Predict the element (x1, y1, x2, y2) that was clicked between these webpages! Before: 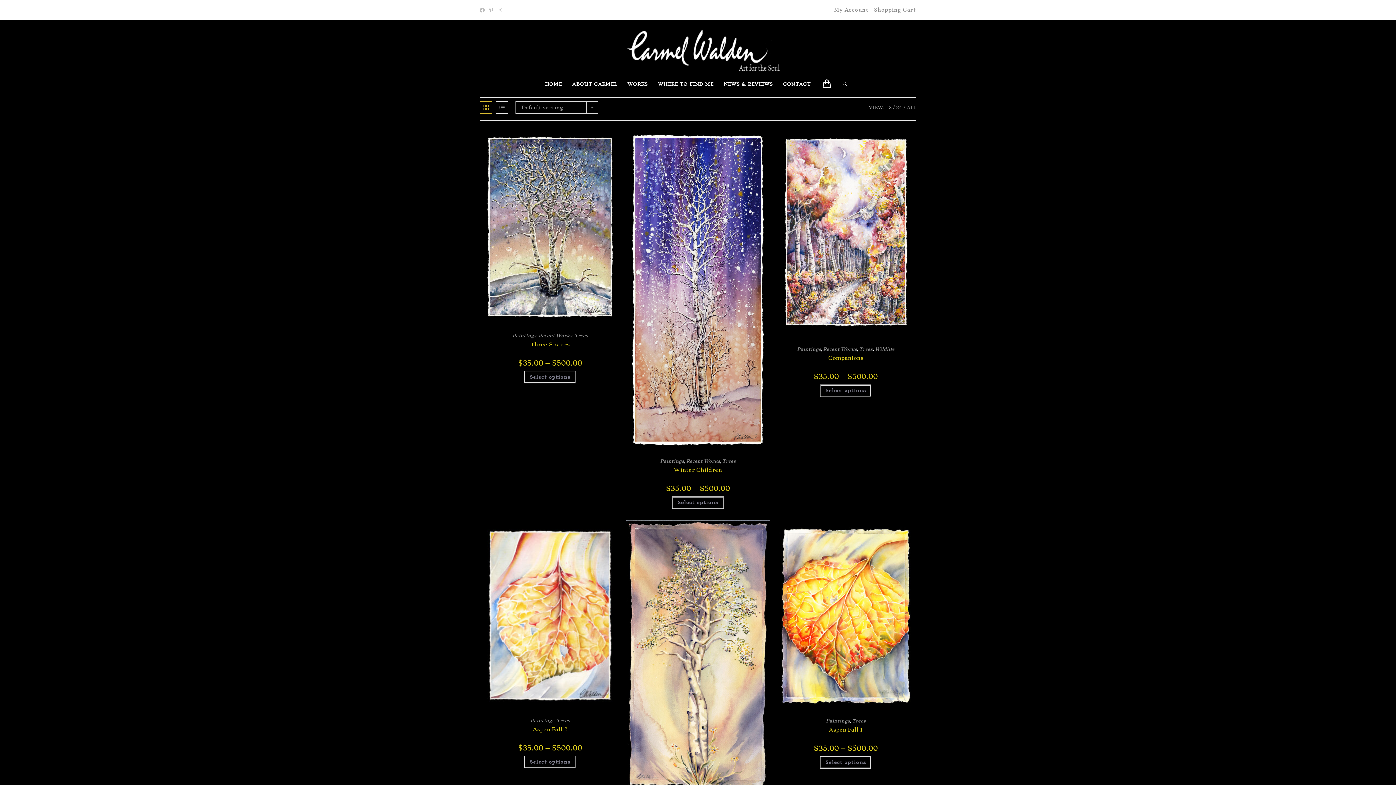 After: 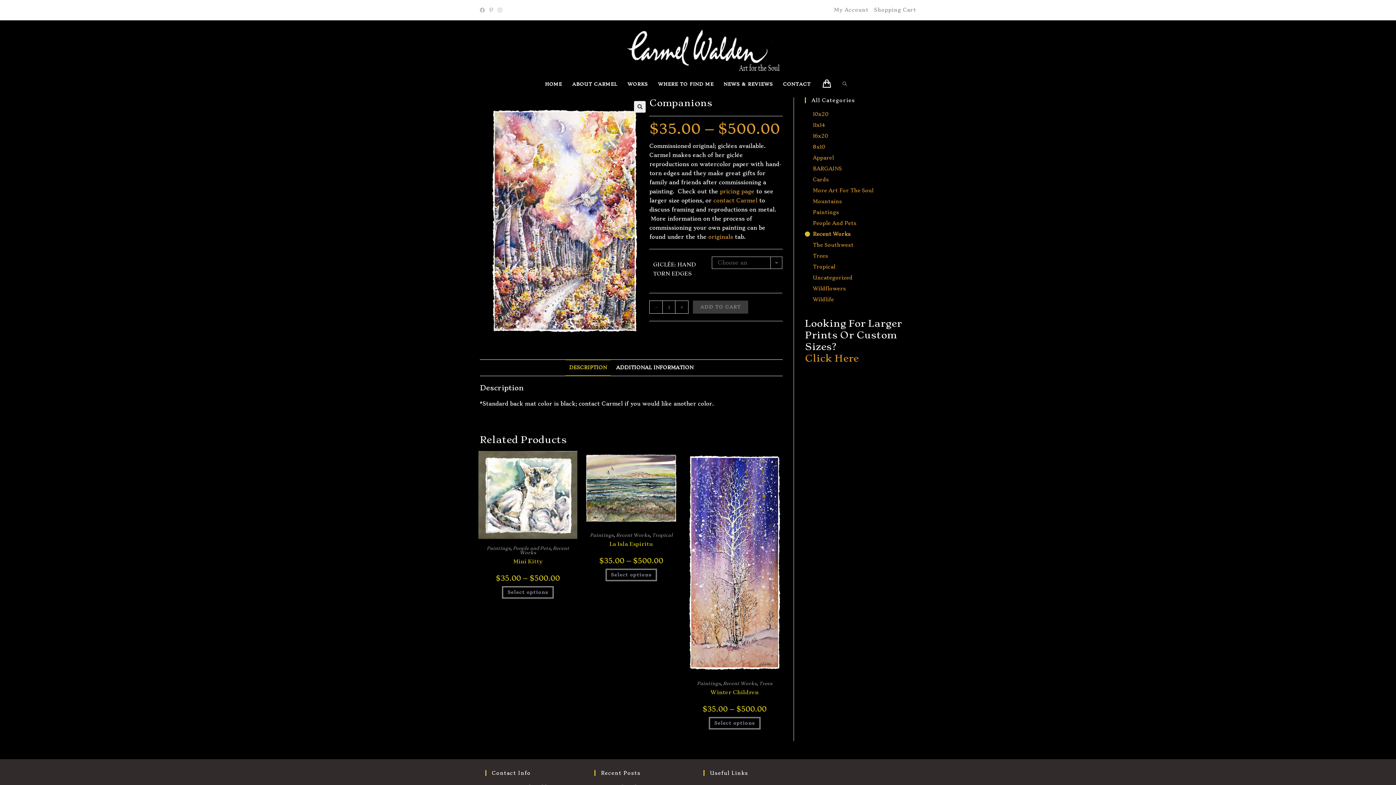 Action: bbox: (828, 354, 863, 362) label: Companions